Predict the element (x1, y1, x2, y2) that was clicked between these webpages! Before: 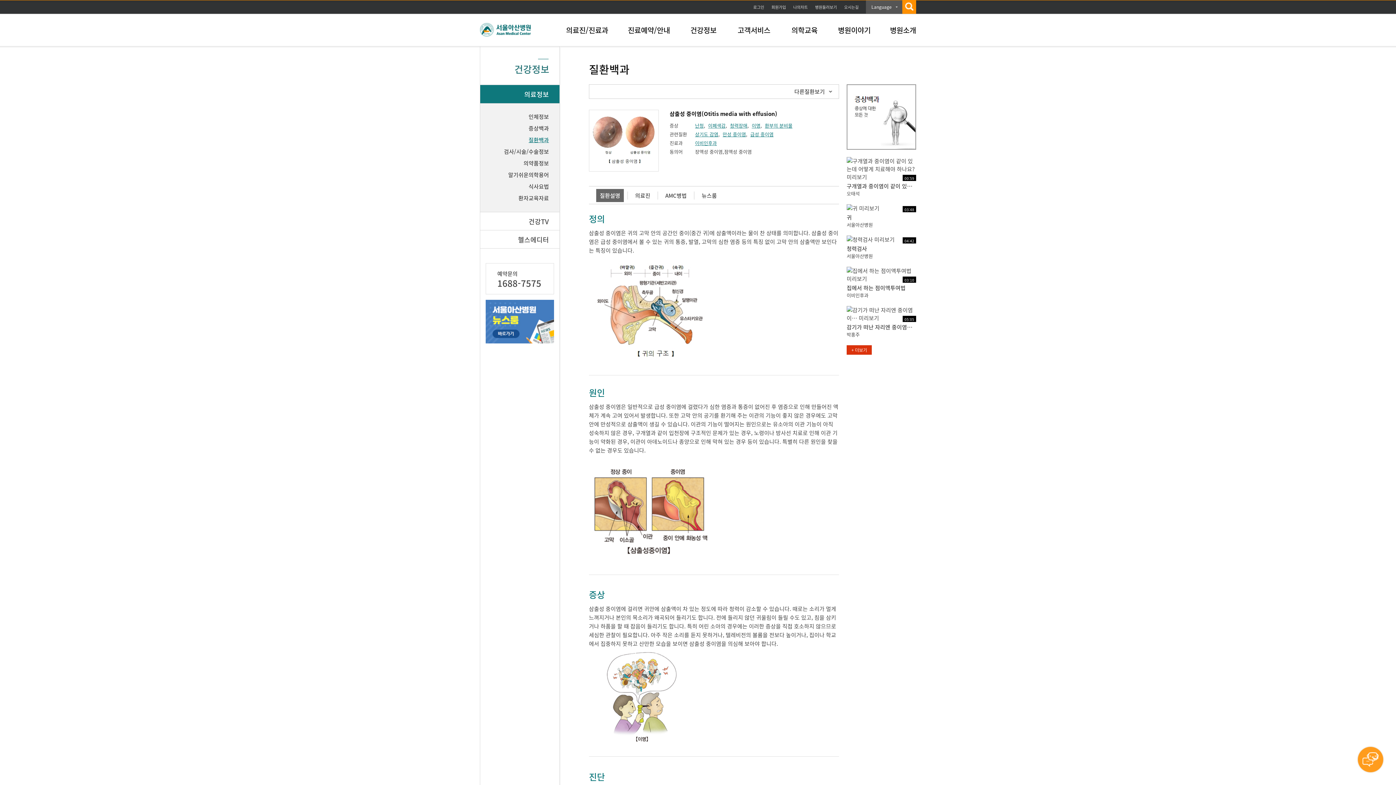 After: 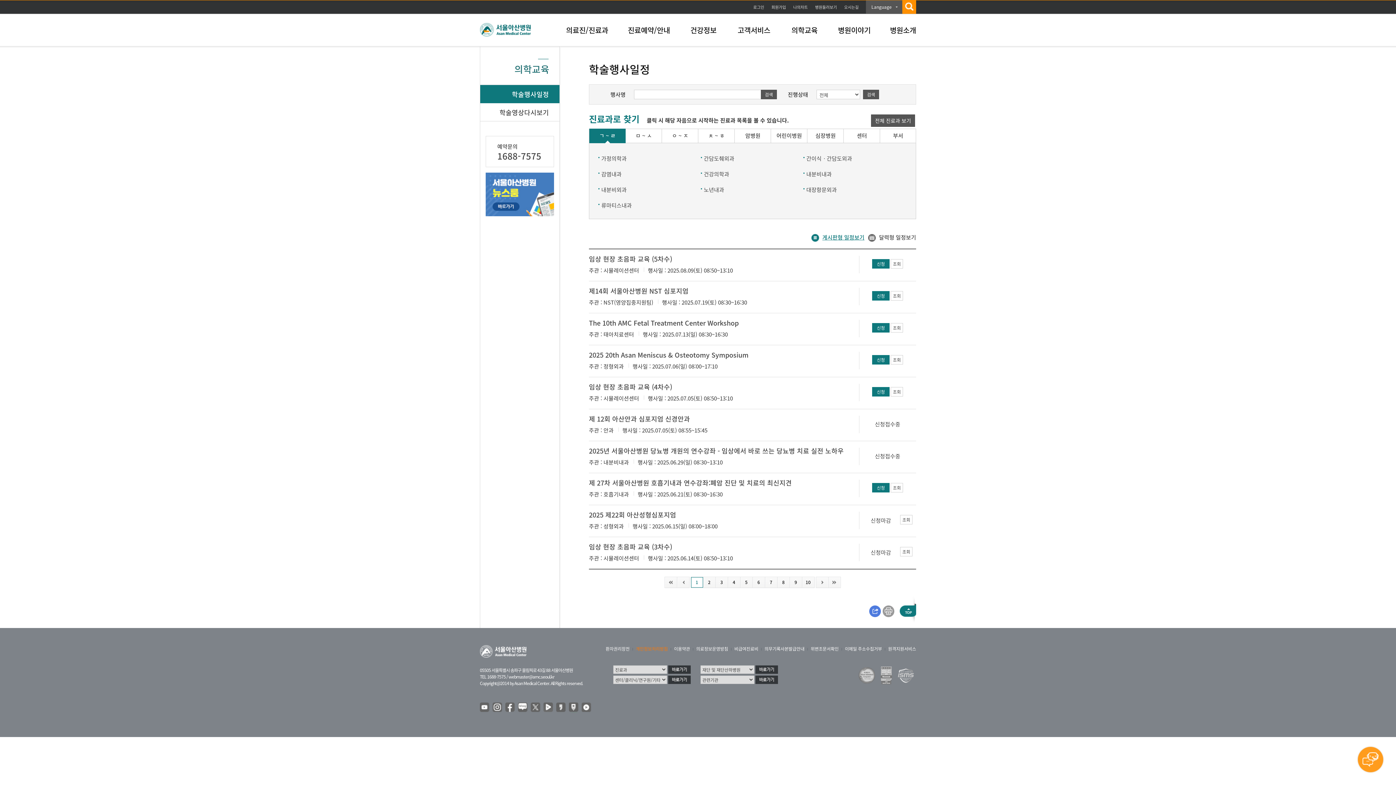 Action: label: 의학교육 bbox: (791, 24, 817, 35)